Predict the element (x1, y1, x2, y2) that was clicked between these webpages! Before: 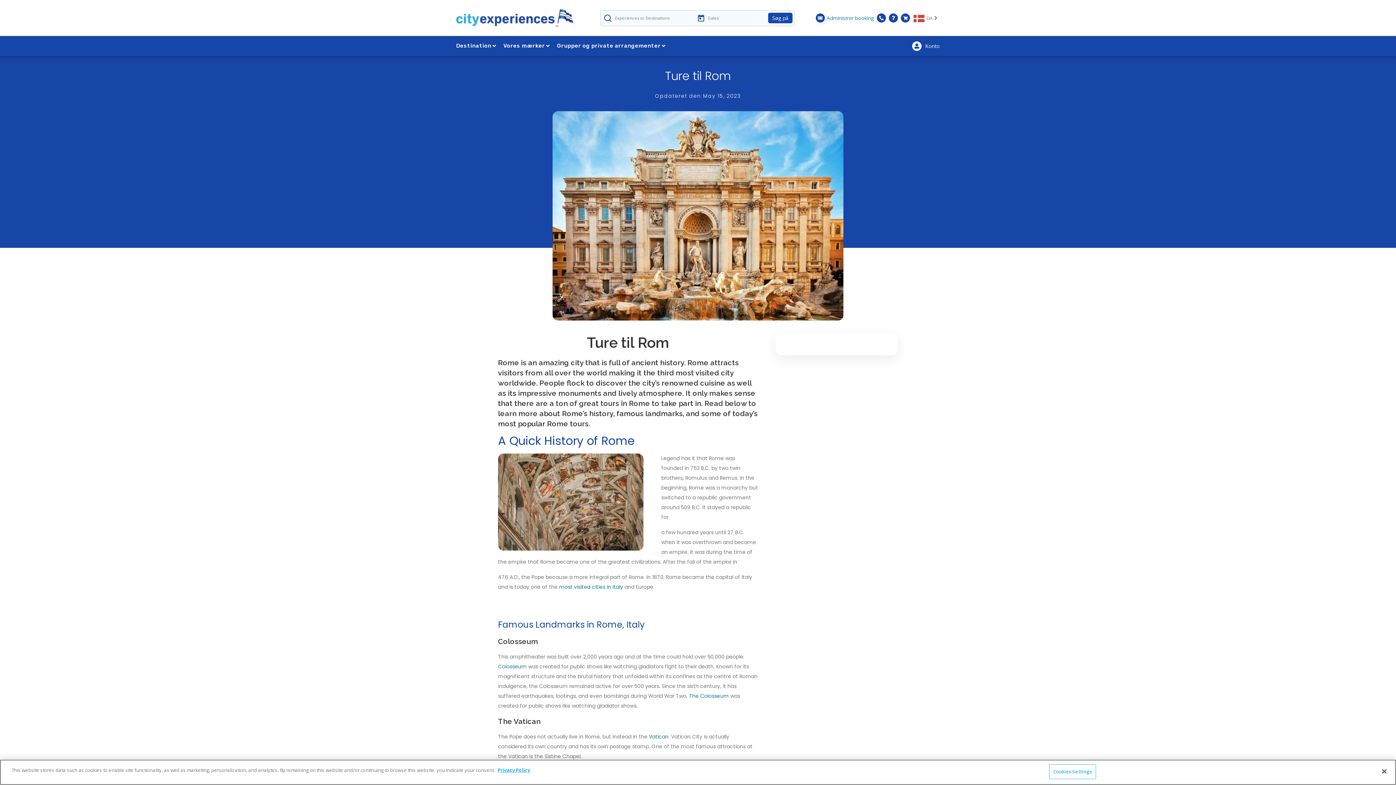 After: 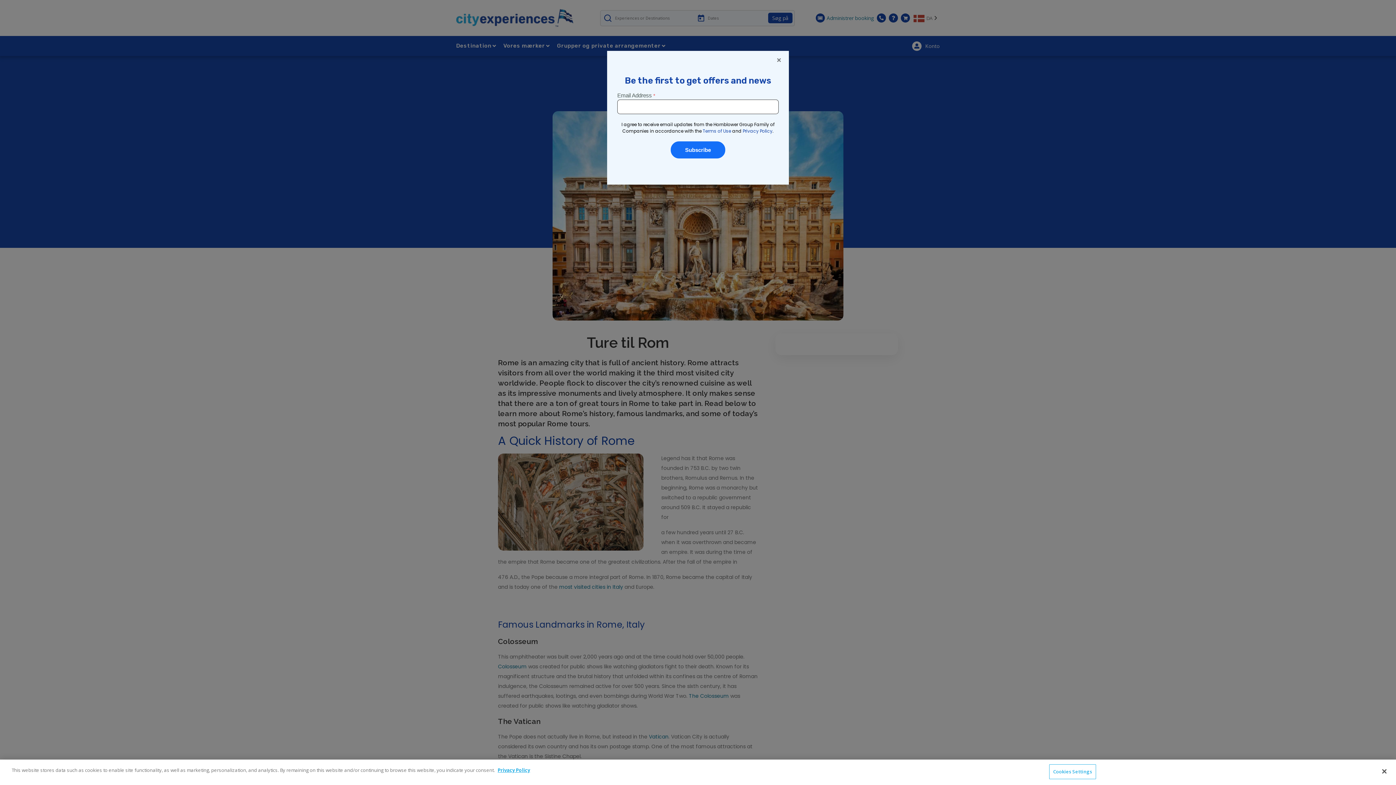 Action: bbox: (456, 39, 498, 52) label: Destination